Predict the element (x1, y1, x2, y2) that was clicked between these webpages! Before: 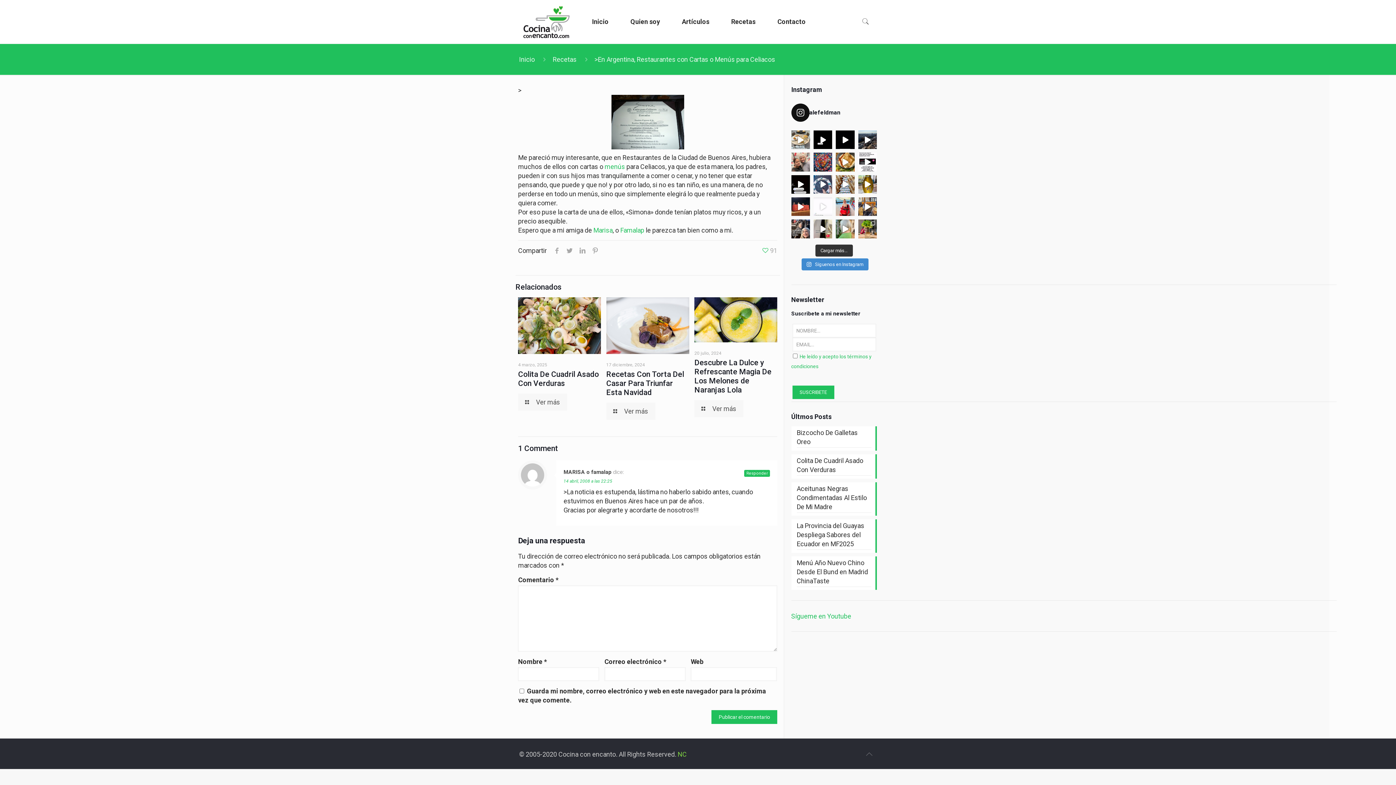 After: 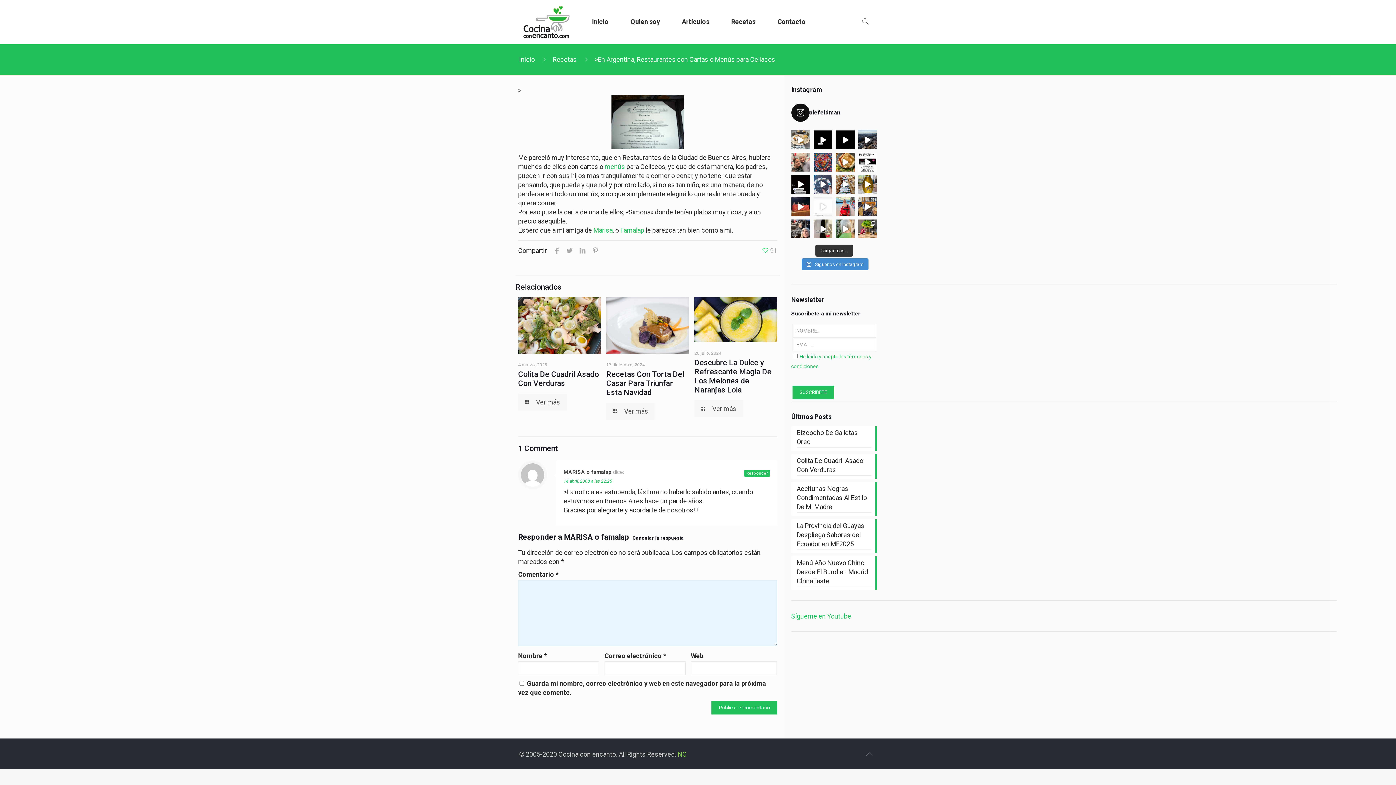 Action: bbox: (744, 470, 770, 477) label: Responder a MARISA o famalap